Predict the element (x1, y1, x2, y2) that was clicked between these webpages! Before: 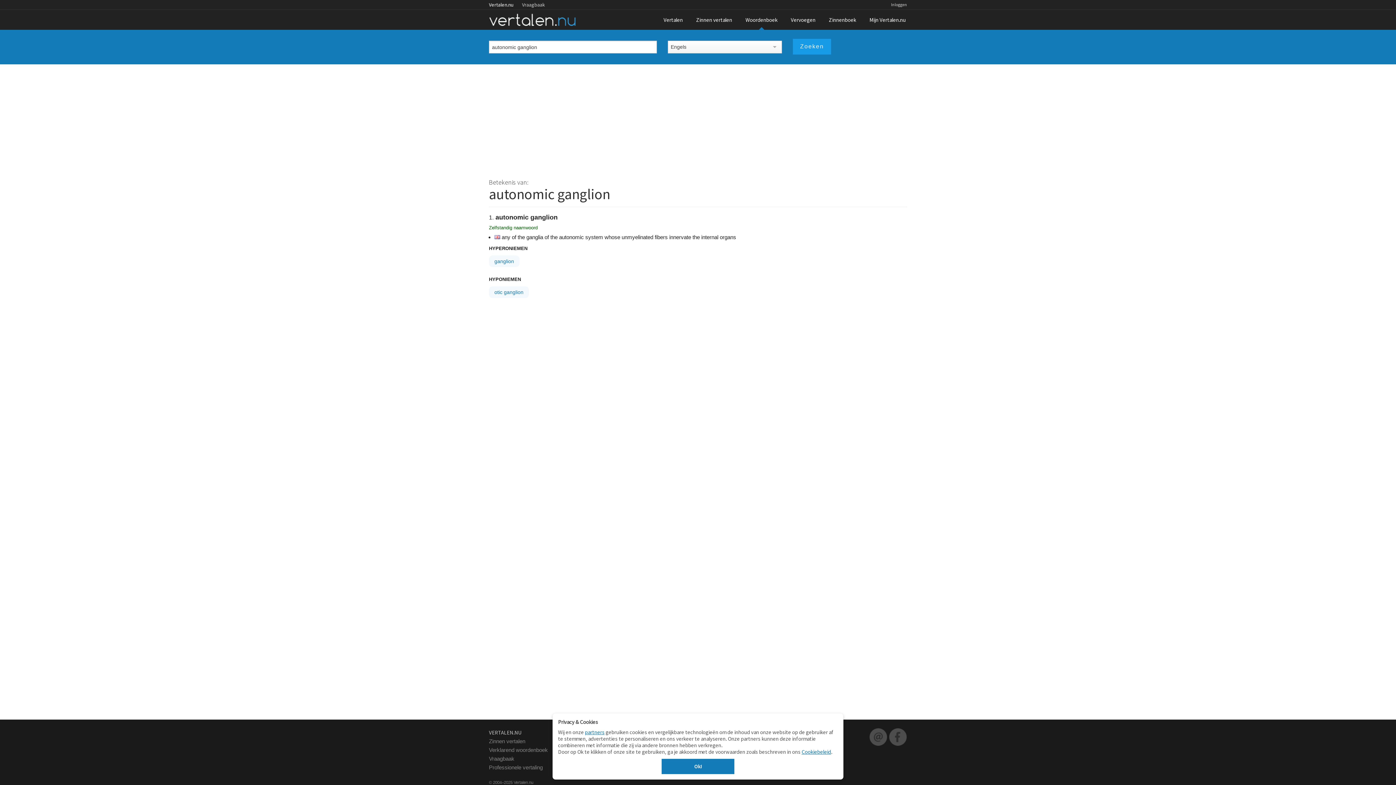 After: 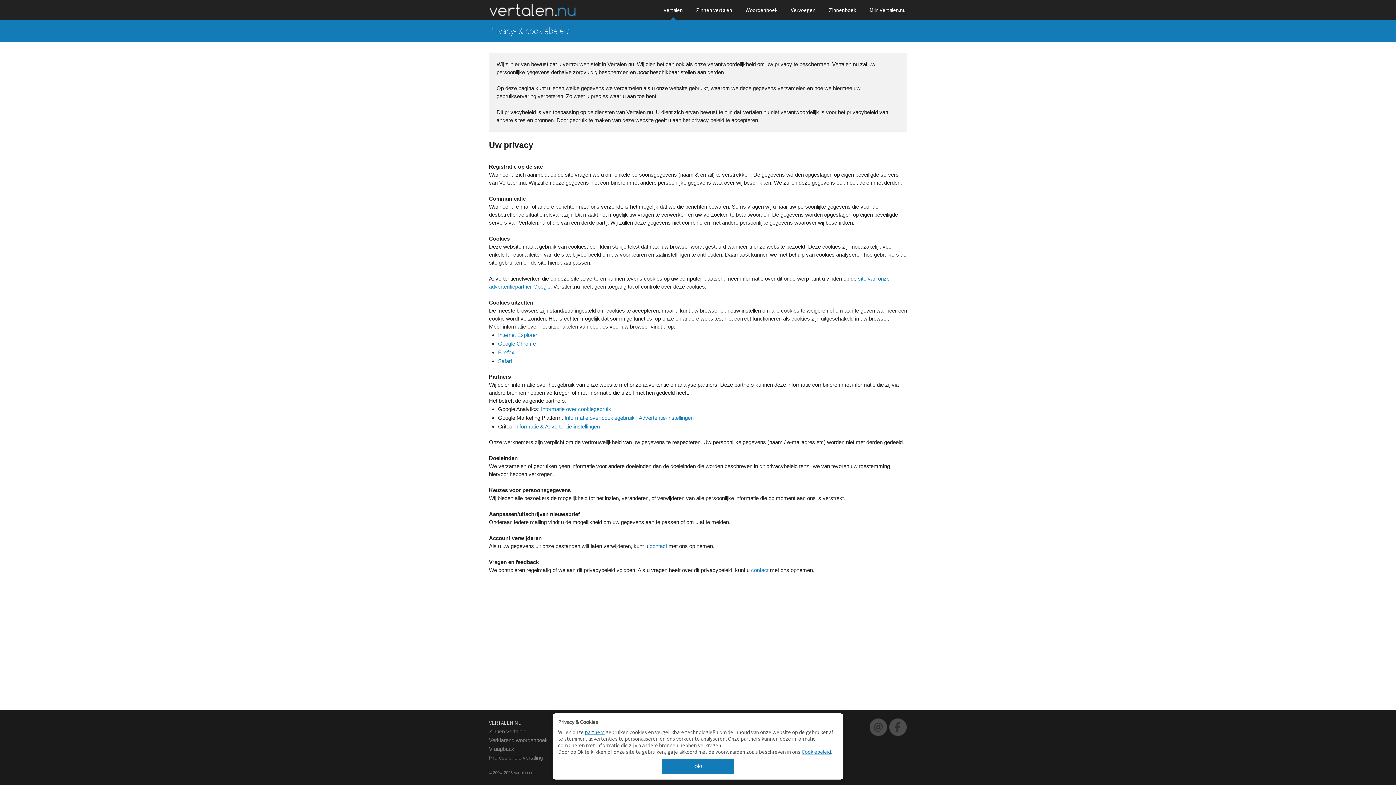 Action: bbox: (585, 729, 604, 736) label: partners